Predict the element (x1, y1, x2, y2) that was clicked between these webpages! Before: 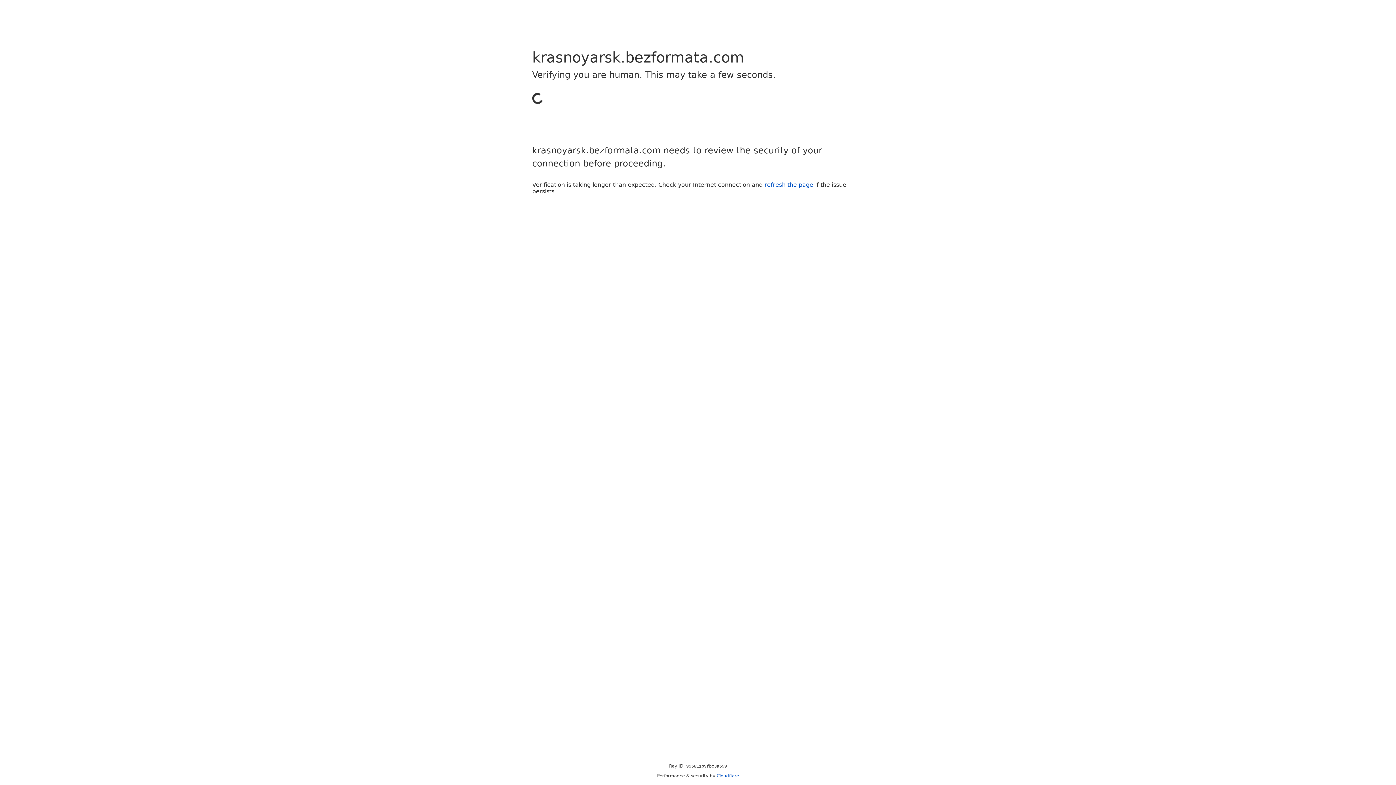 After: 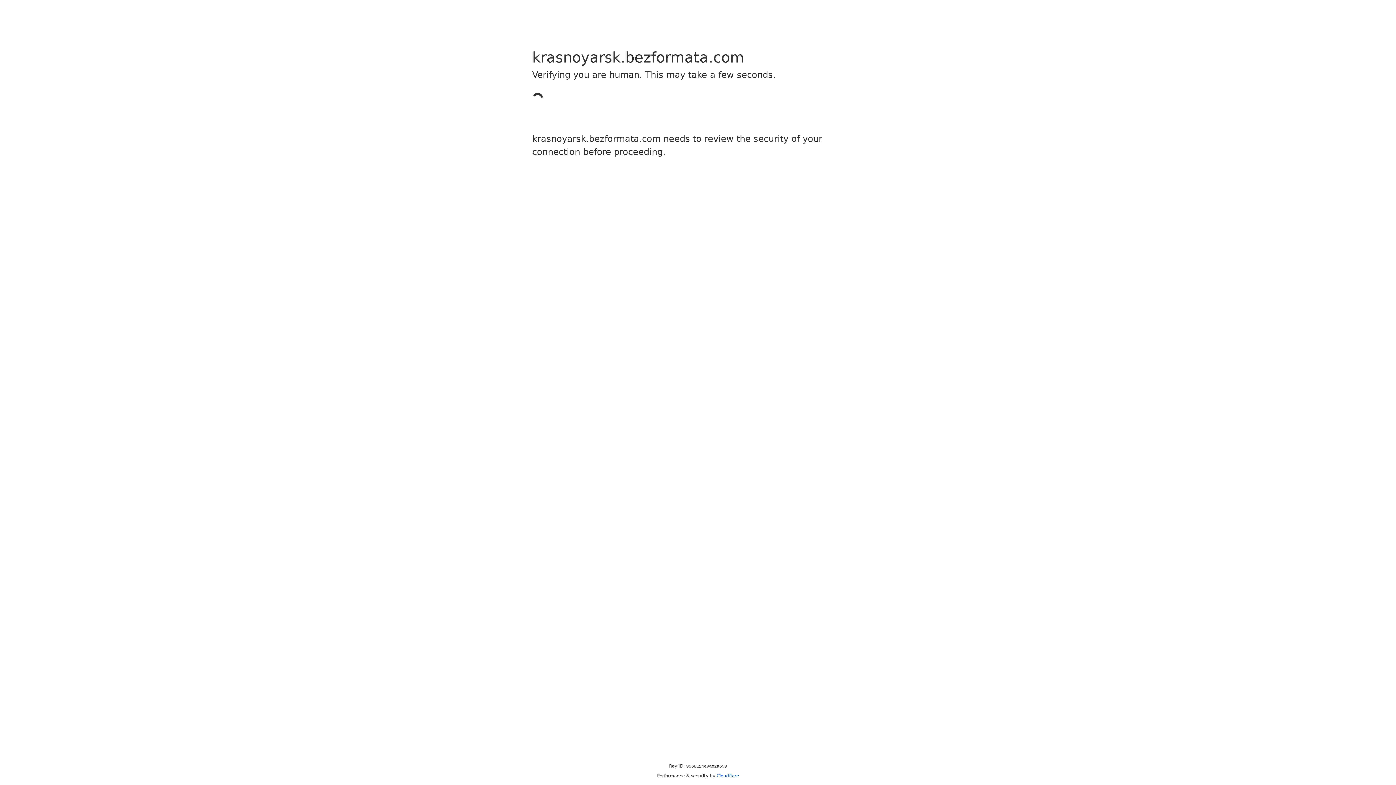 Action: bbox: (716, 773, 739, 778) label: Cloudflare